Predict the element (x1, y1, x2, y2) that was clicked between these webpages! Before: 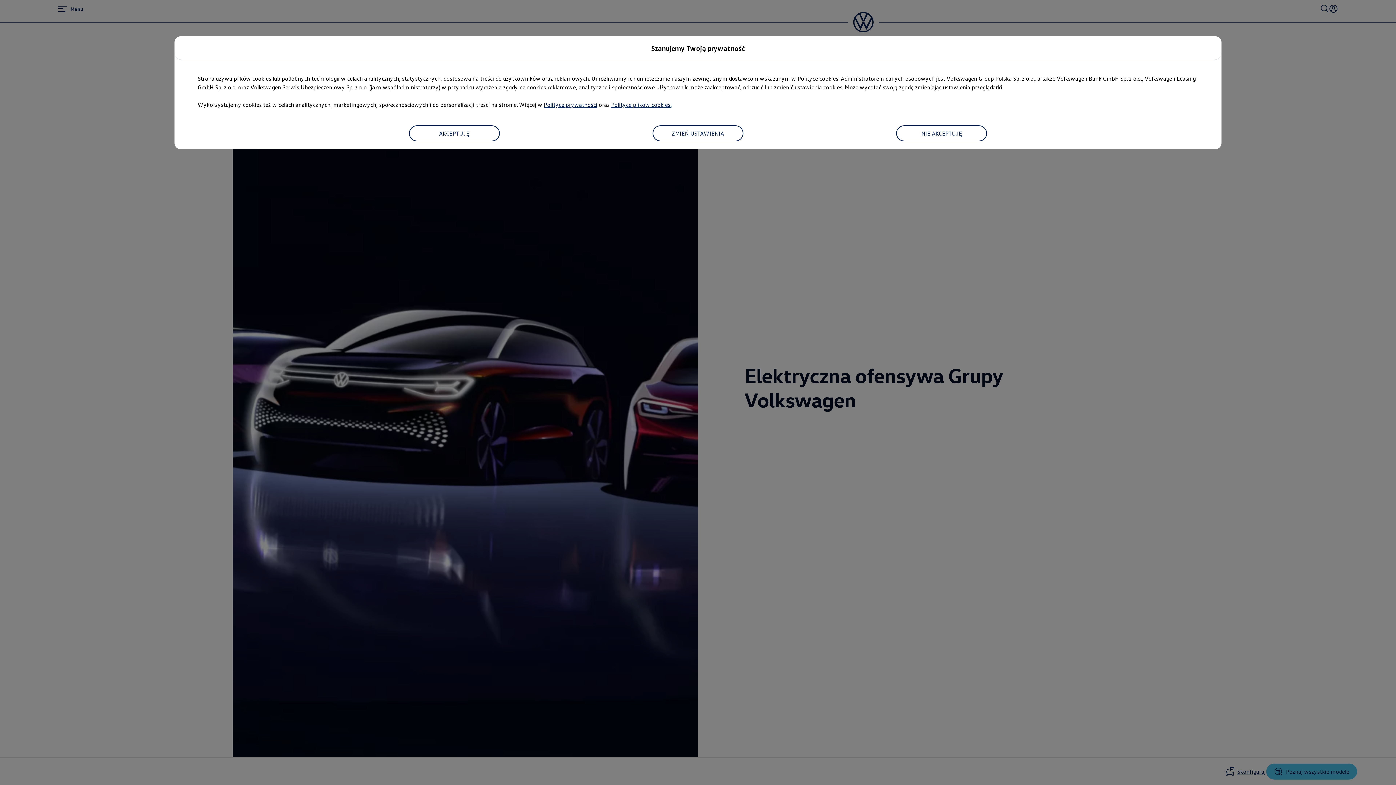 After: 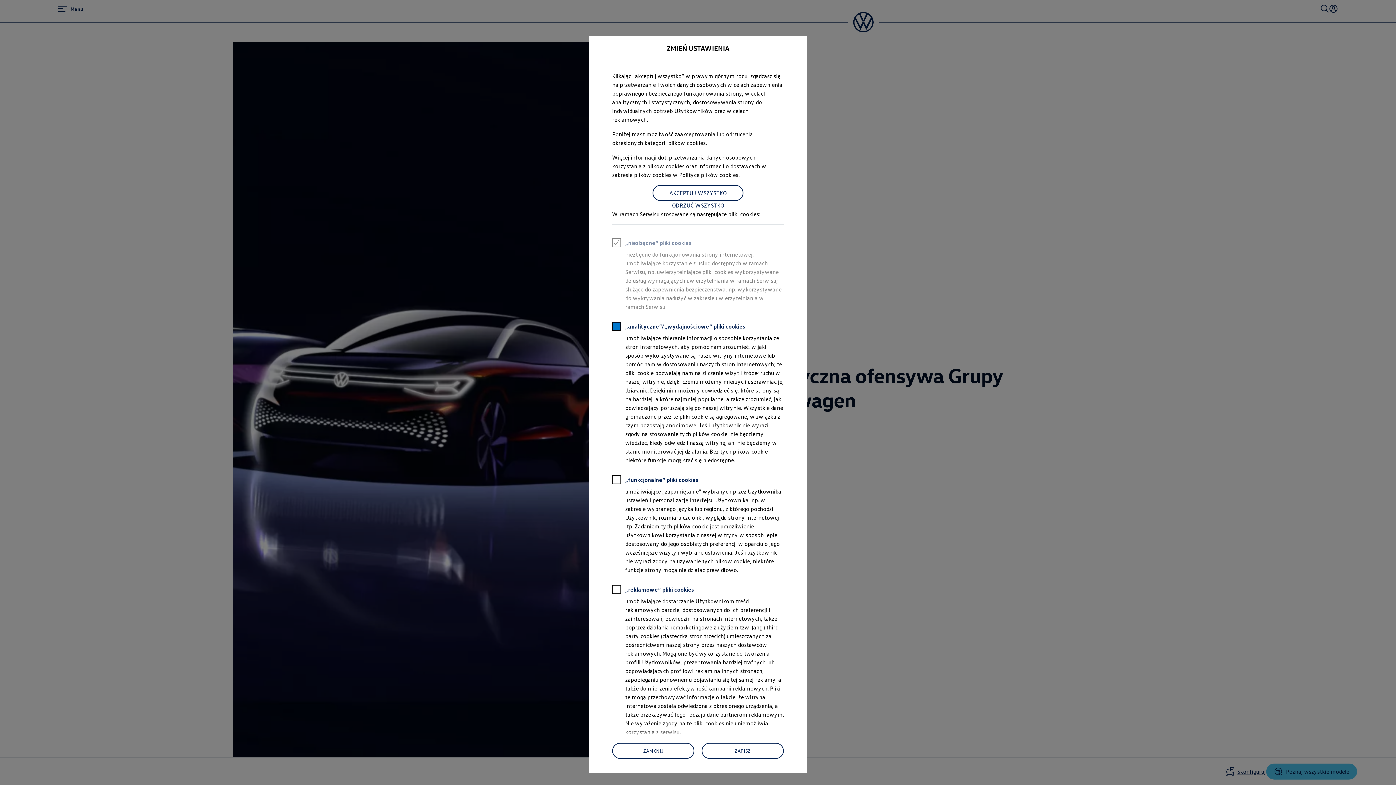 Action: label: ZMIEŃ USTAWIENIA bbox: (652, 125, 743, 141)